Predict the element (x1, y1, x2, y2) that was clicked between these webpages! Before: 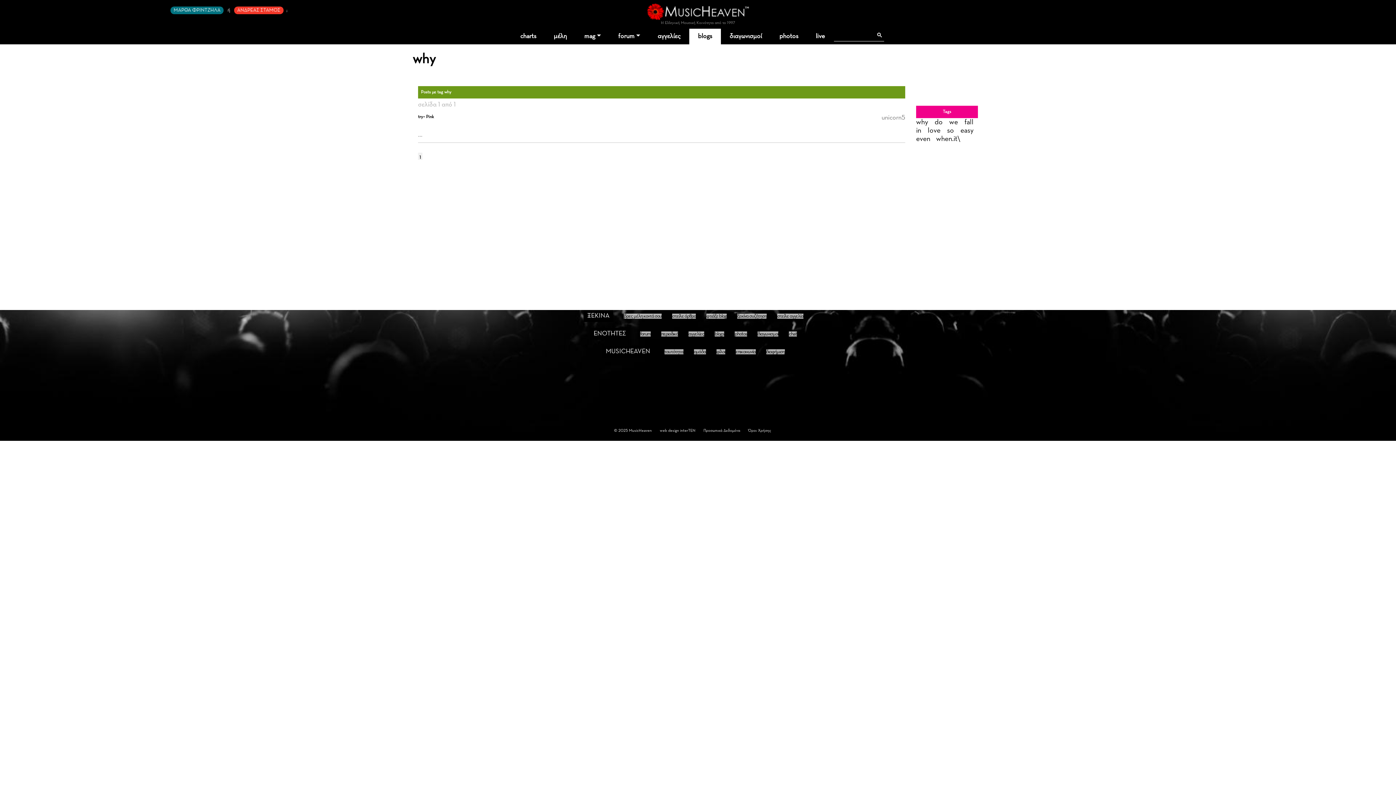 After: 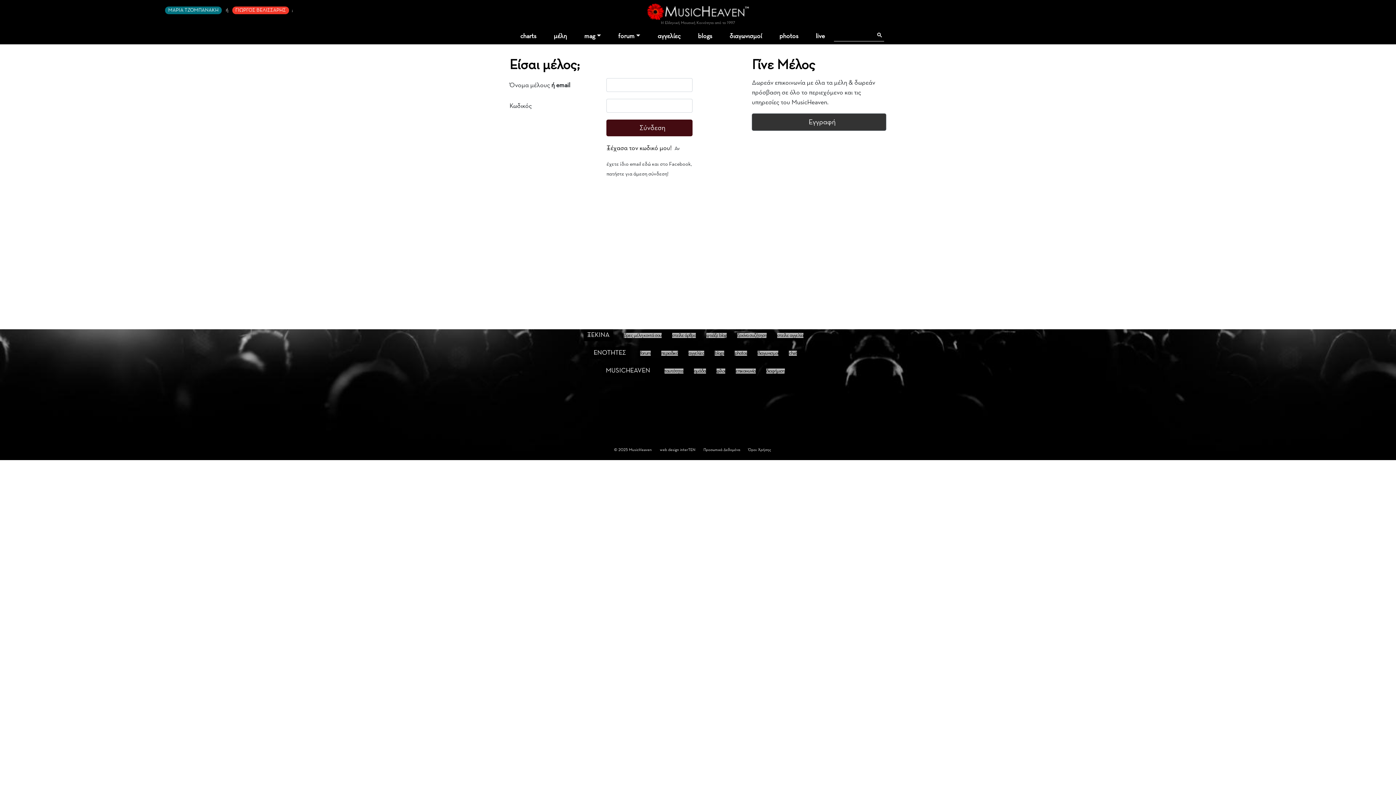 Action: bbox: (1385, 3, 1390, 9)